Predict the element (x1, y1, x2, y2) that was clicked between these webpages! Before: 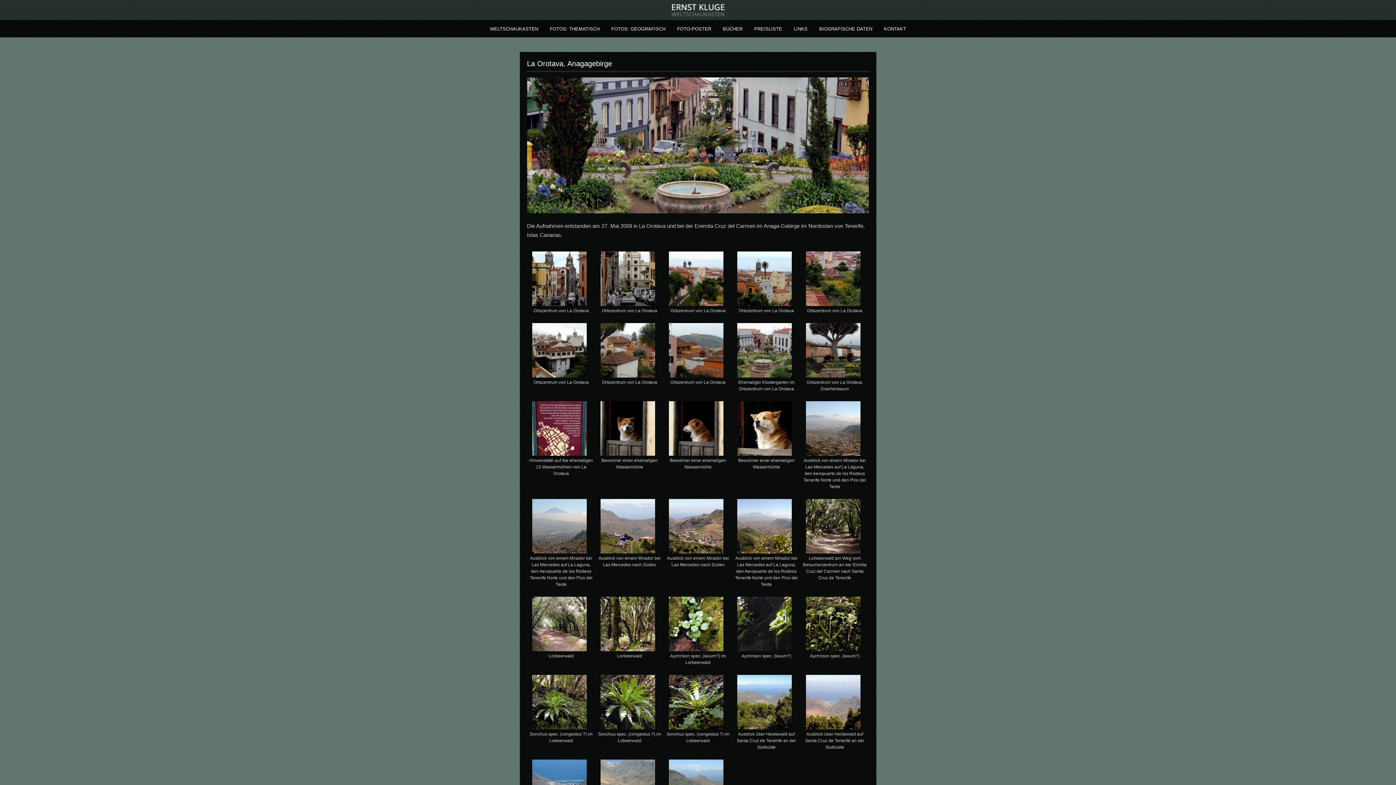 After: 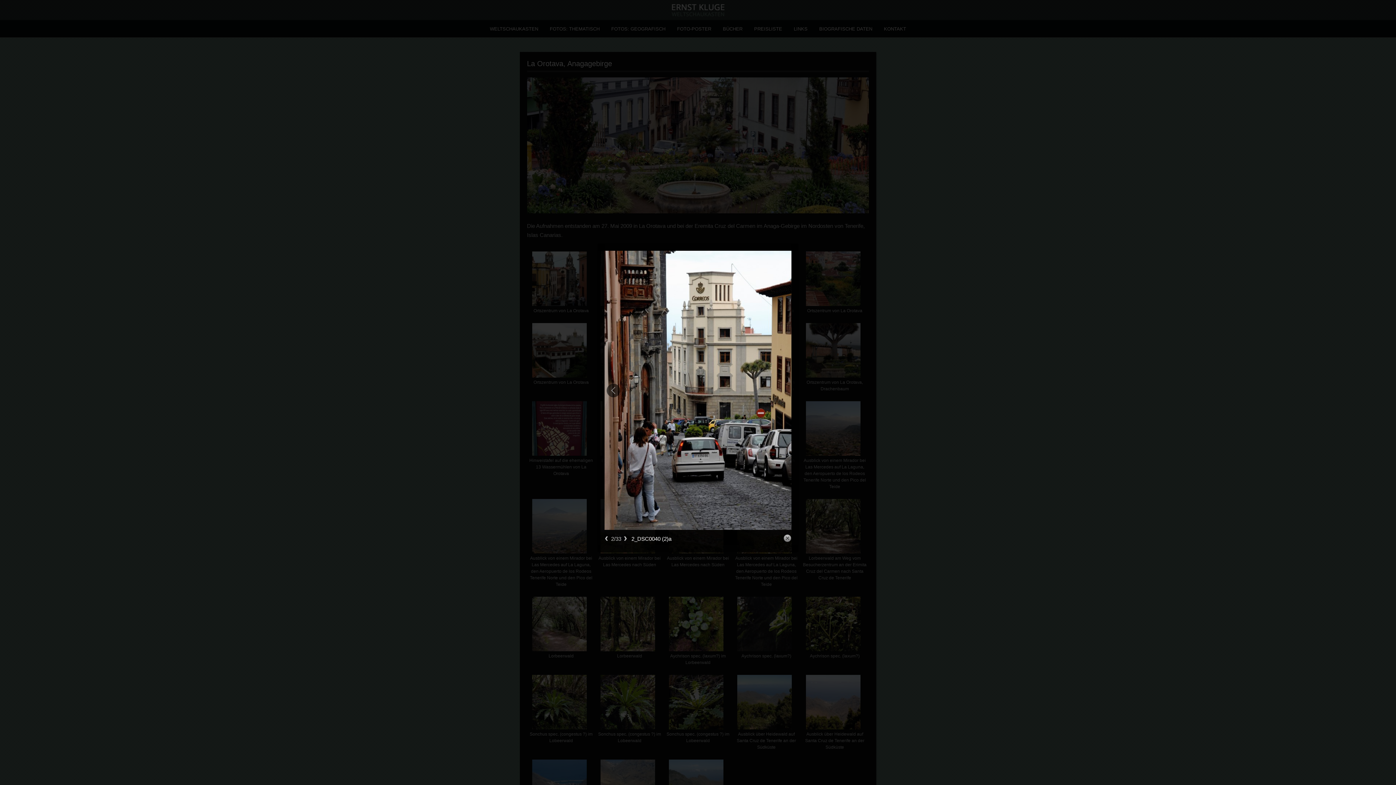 Action: bbox: (595, 251, 660, 308)